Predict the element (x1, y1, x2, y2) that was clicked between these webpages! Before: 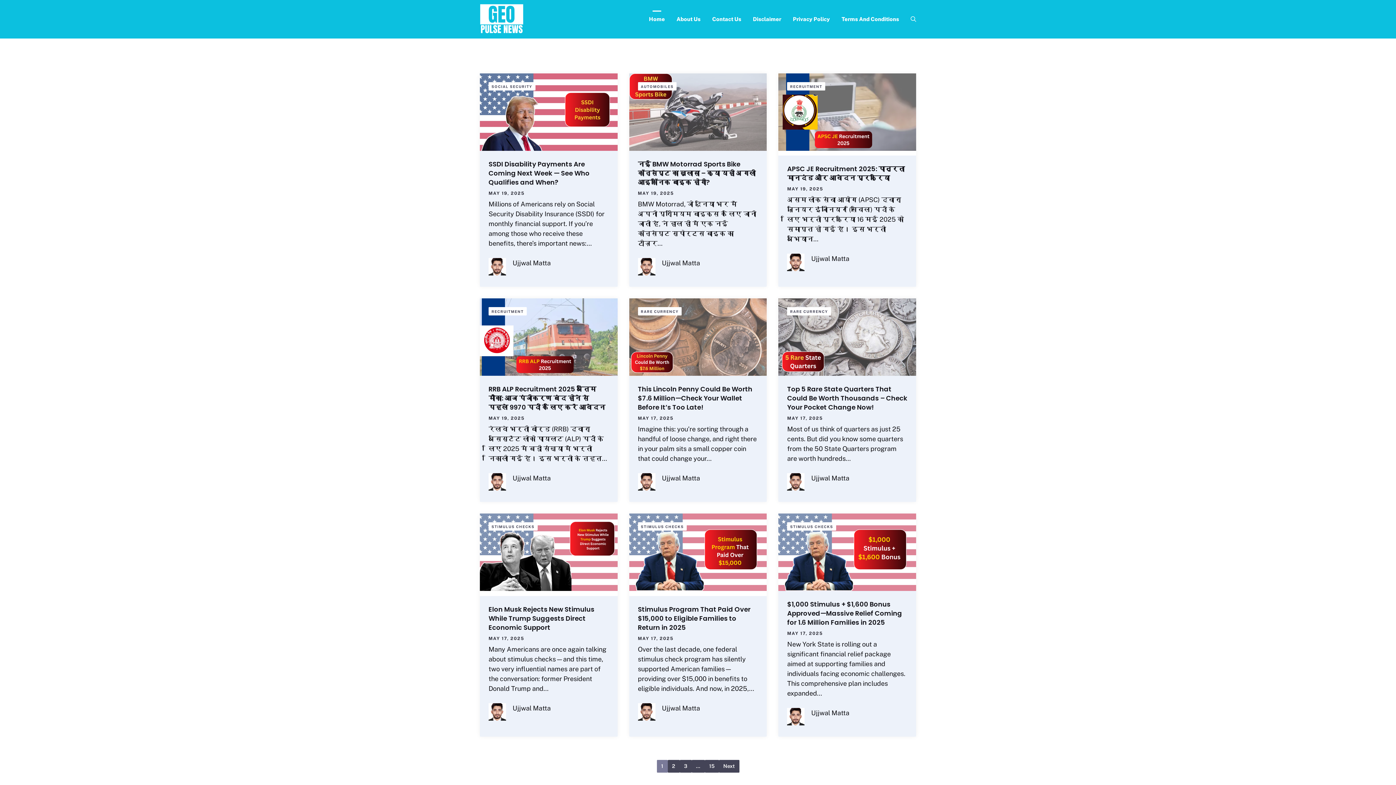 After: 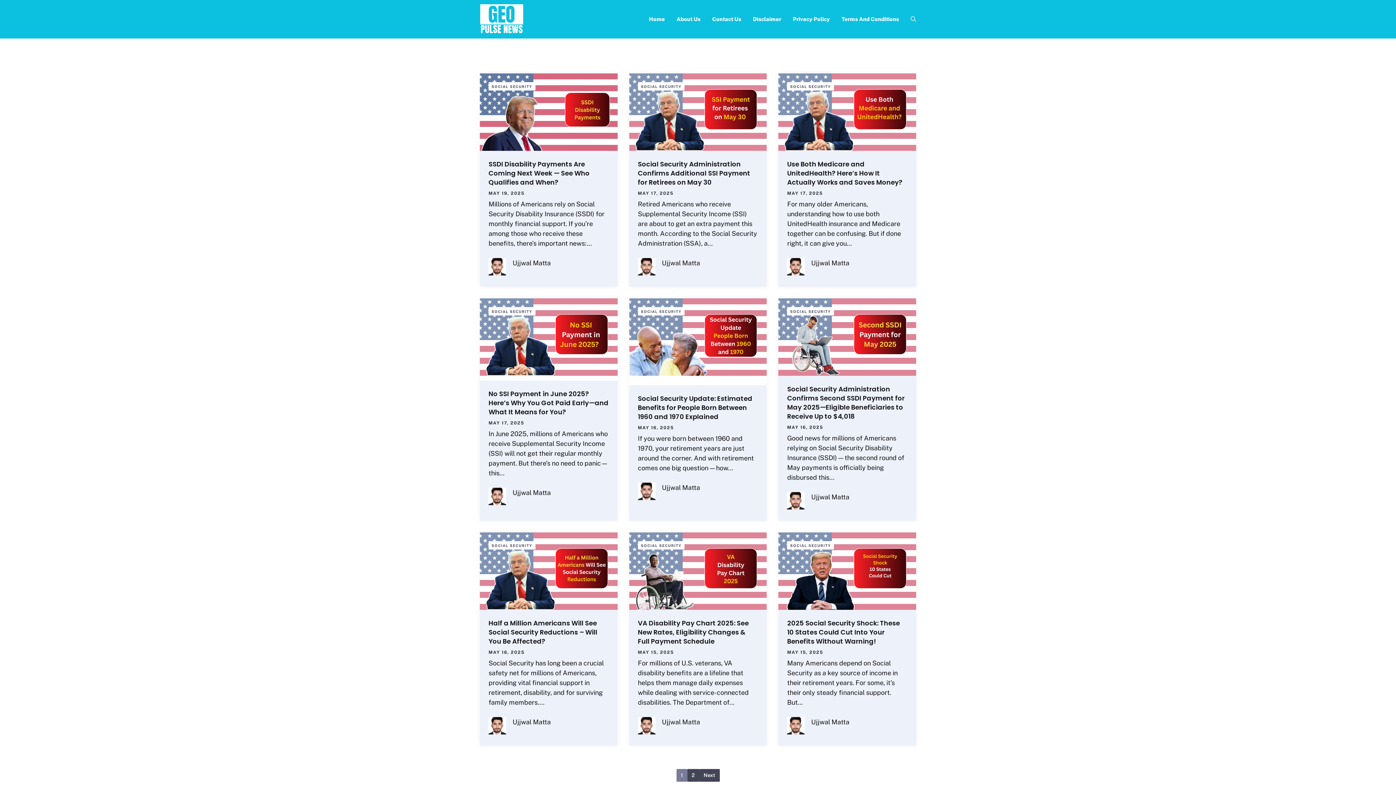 Action: bbox: (488, 82, 535, 90) label: SOCIAL SECURITY